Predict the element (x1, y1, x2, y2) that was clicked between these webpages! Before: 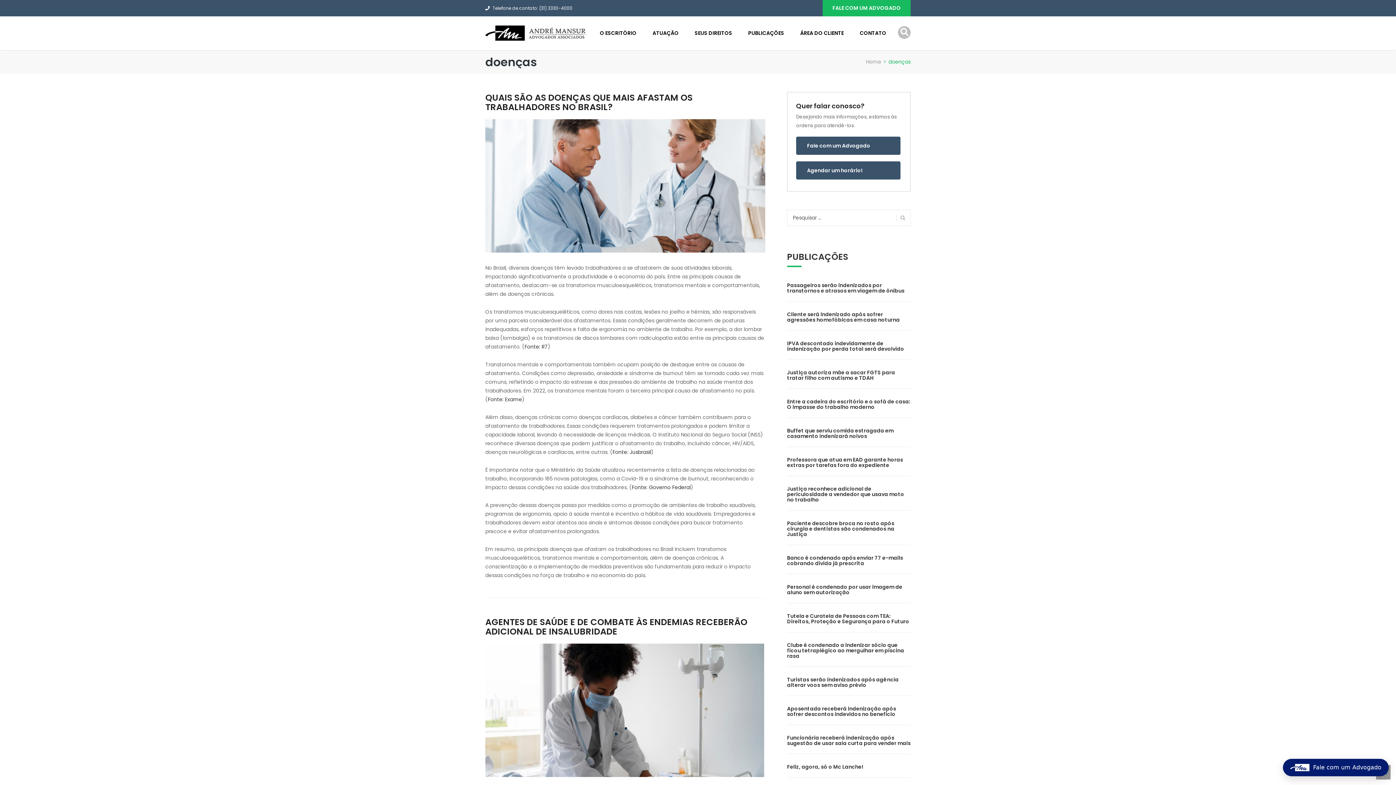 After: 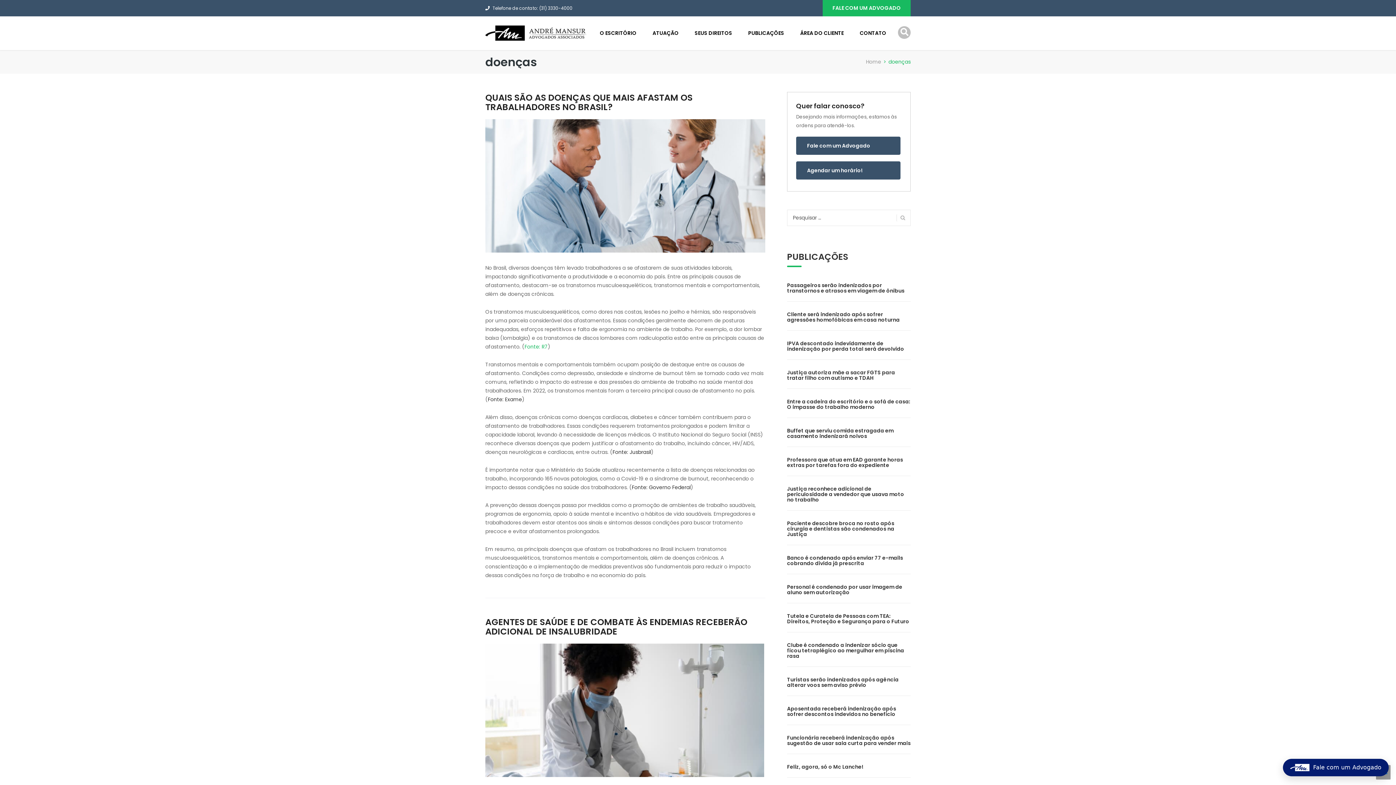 Action: label: Fonte: R7 bbox: (524, 343, 548, 350)